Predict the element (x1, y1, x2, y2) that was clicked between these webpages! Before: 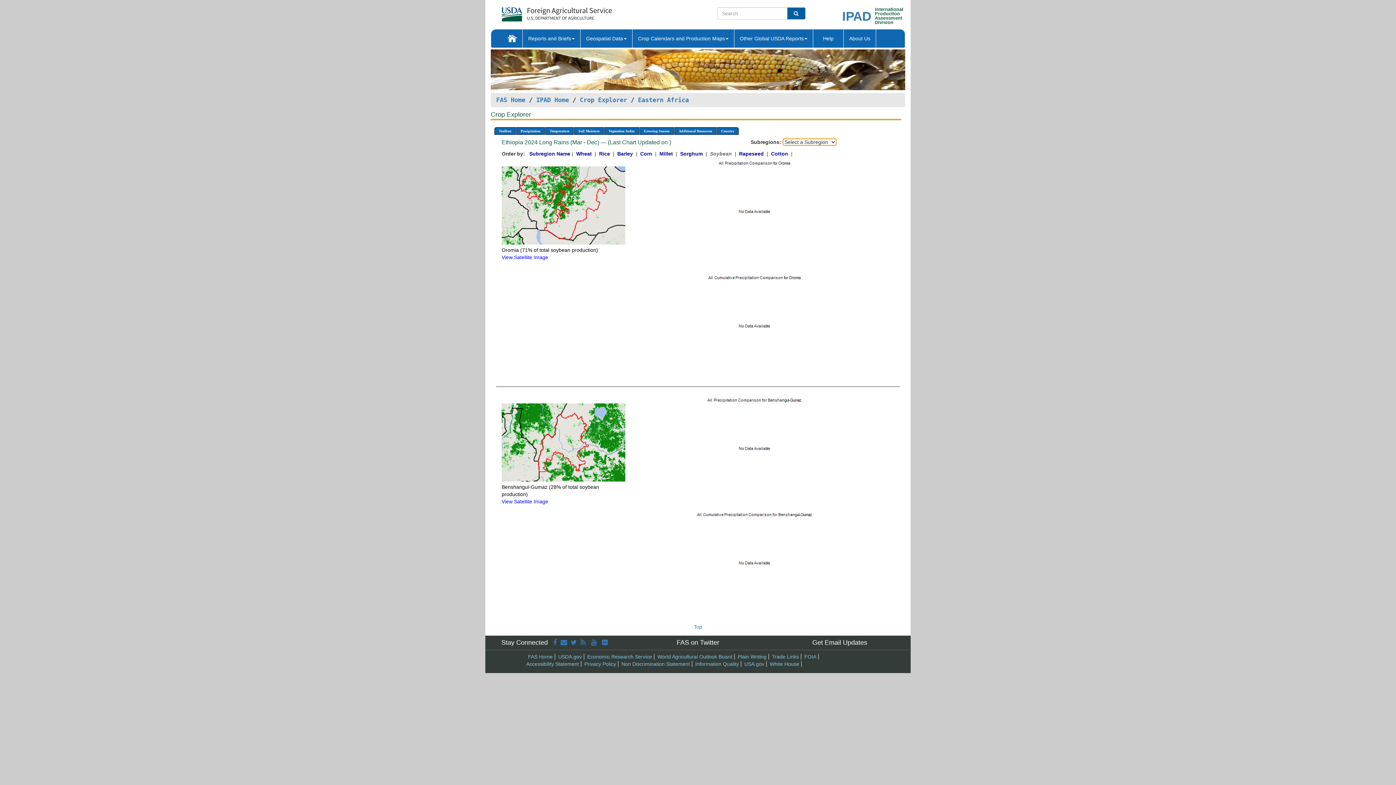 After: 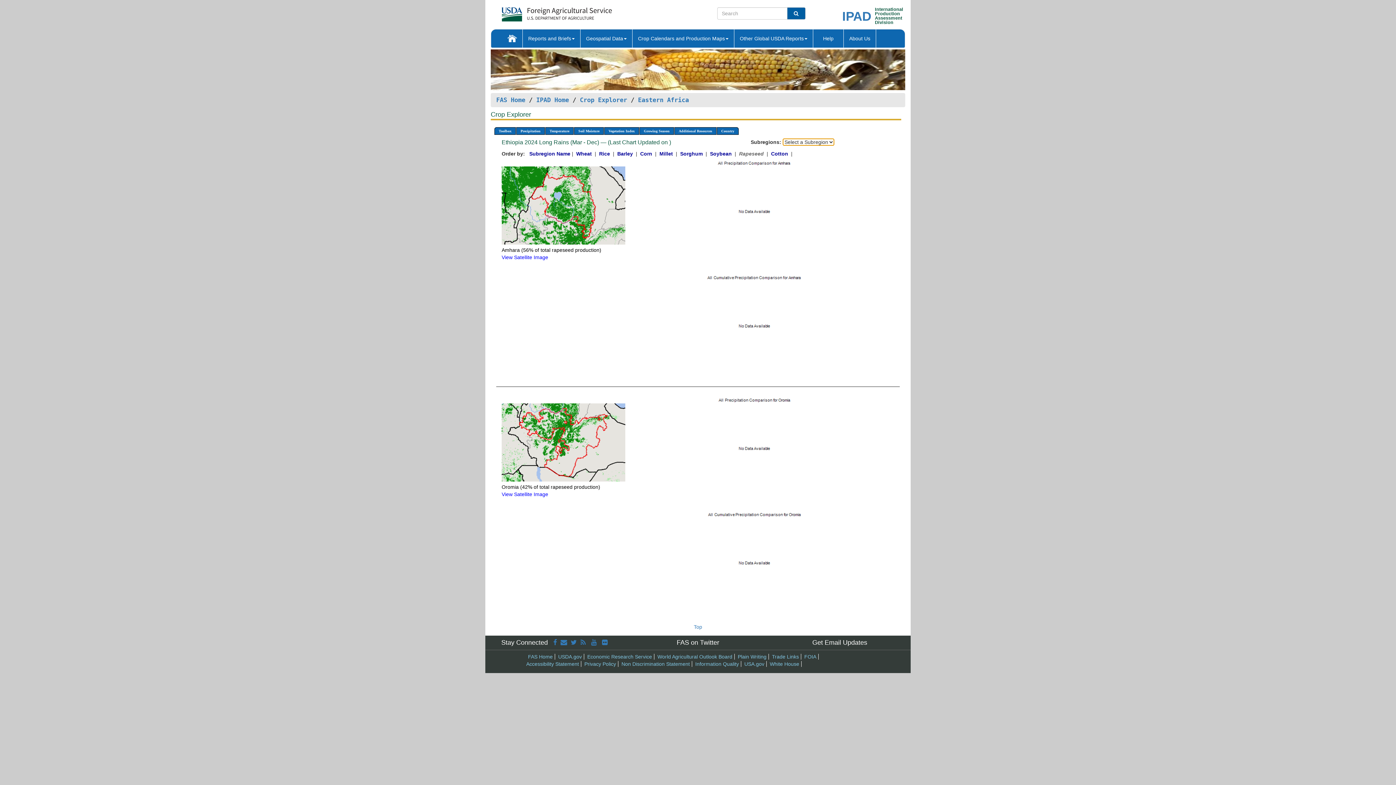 Action: bbox: (739, 151, 765, 156) label: Rapeseed 